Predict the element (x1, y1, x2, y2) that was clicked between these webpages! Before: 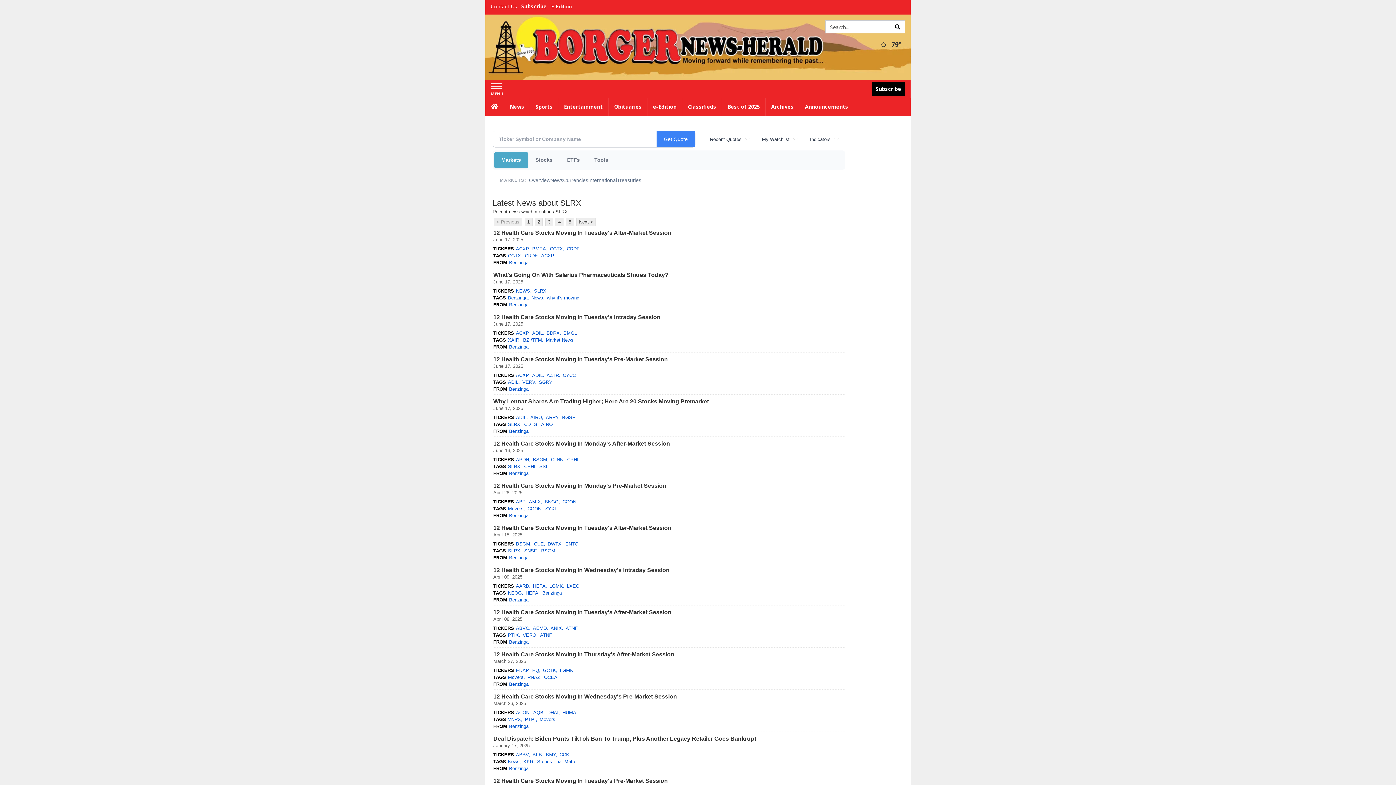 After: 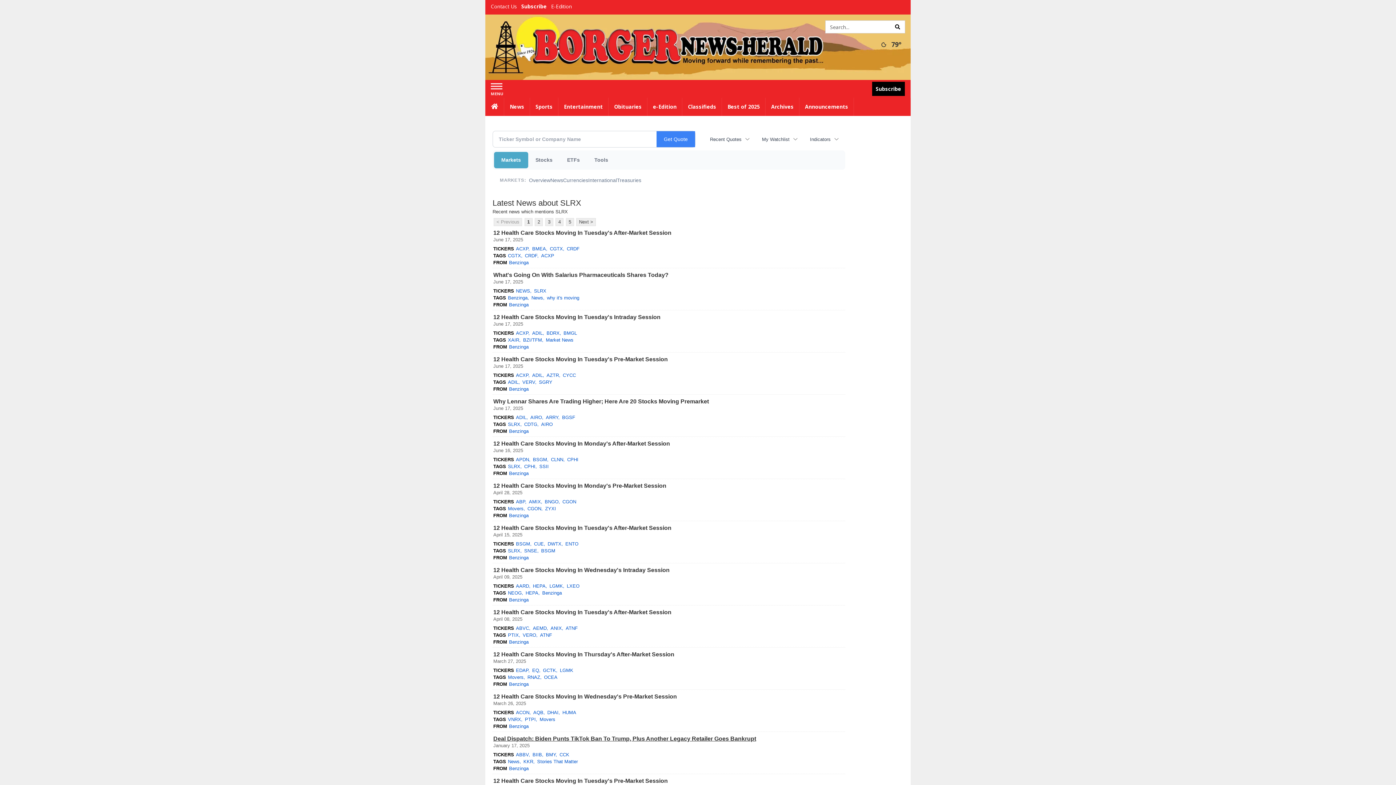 Action: label: Deal Dispatch: Biden Punts TikTok Ban To Trump, Plus Another Legacy Retailer Goes Bankrupt bbox: (493, 735, 756, 742)